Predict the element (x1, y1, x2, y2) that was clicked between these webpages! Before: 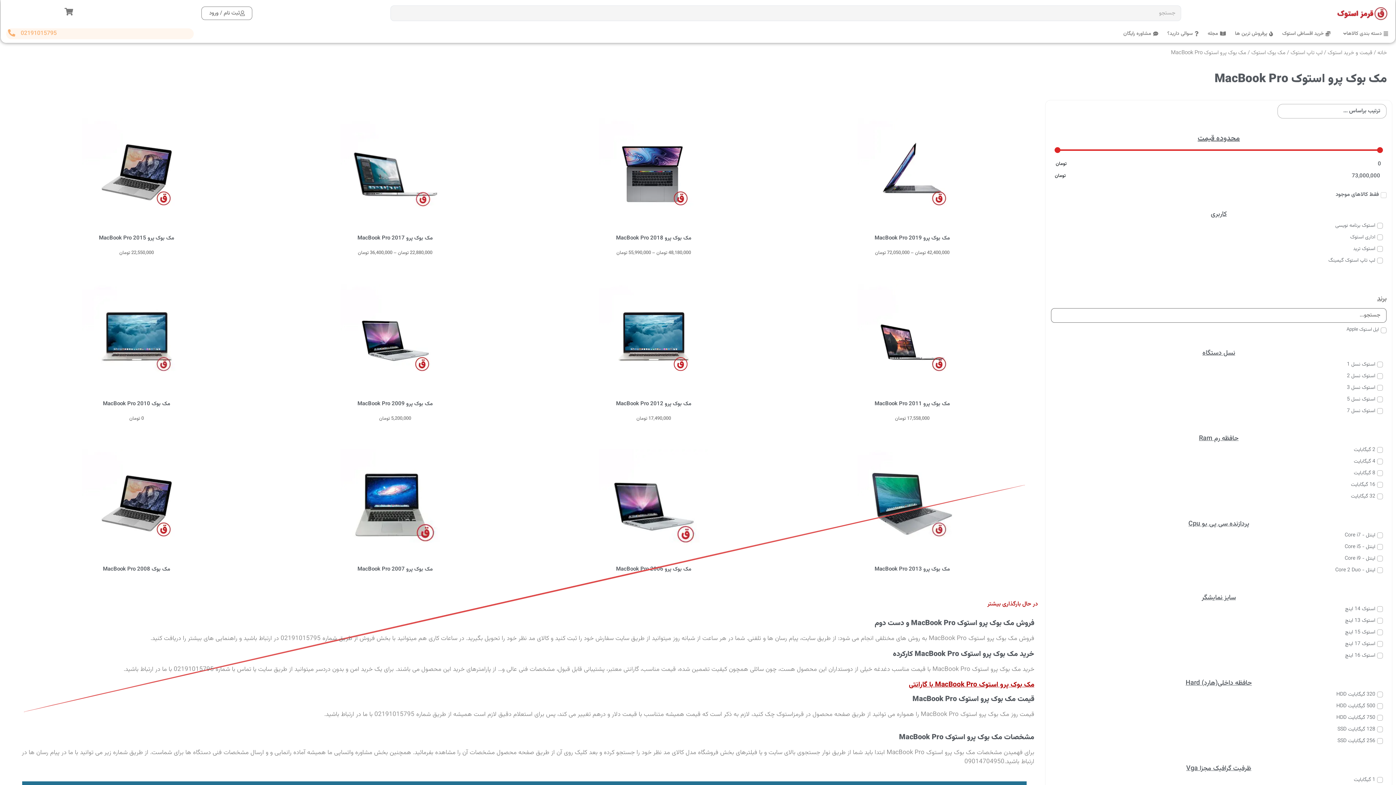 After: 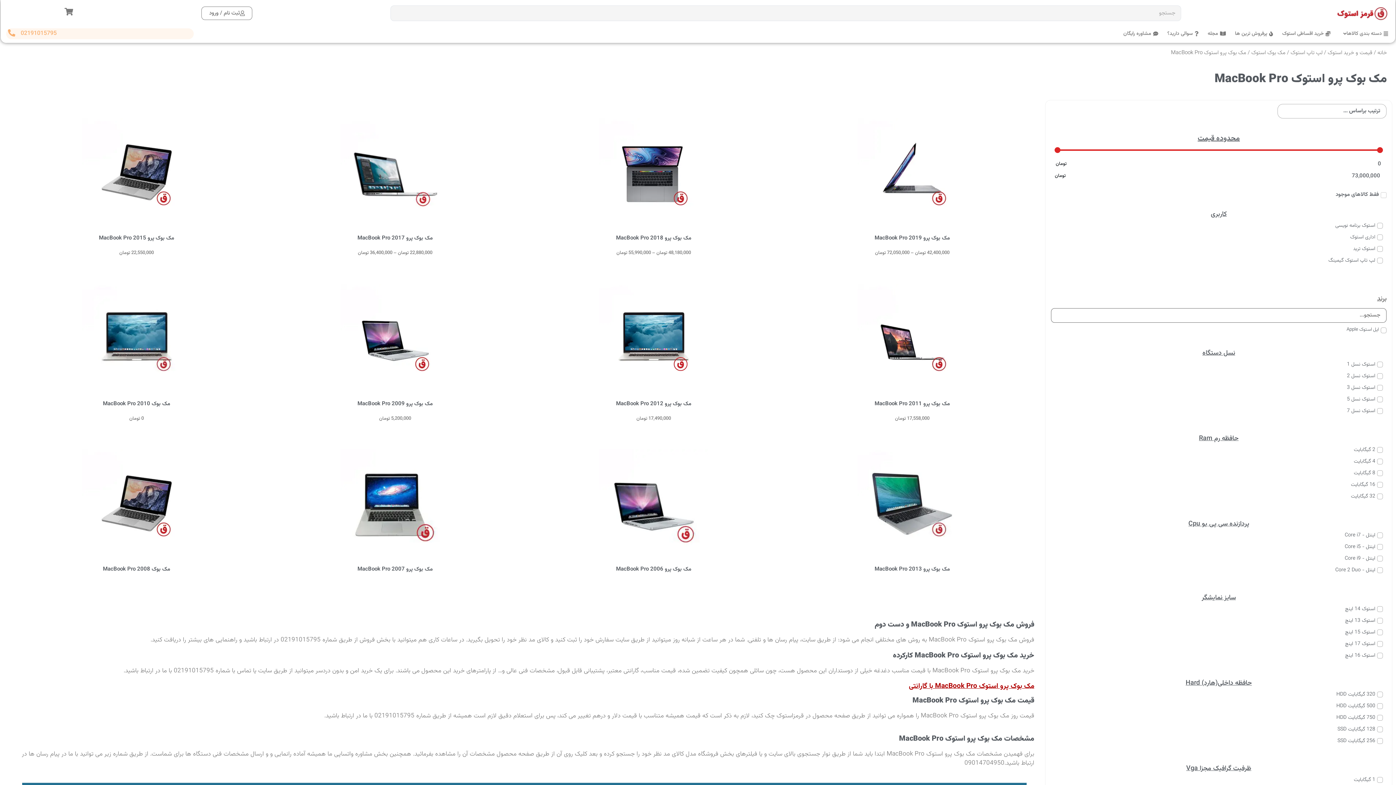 Action: bbox: (857, 283, 967, 393)